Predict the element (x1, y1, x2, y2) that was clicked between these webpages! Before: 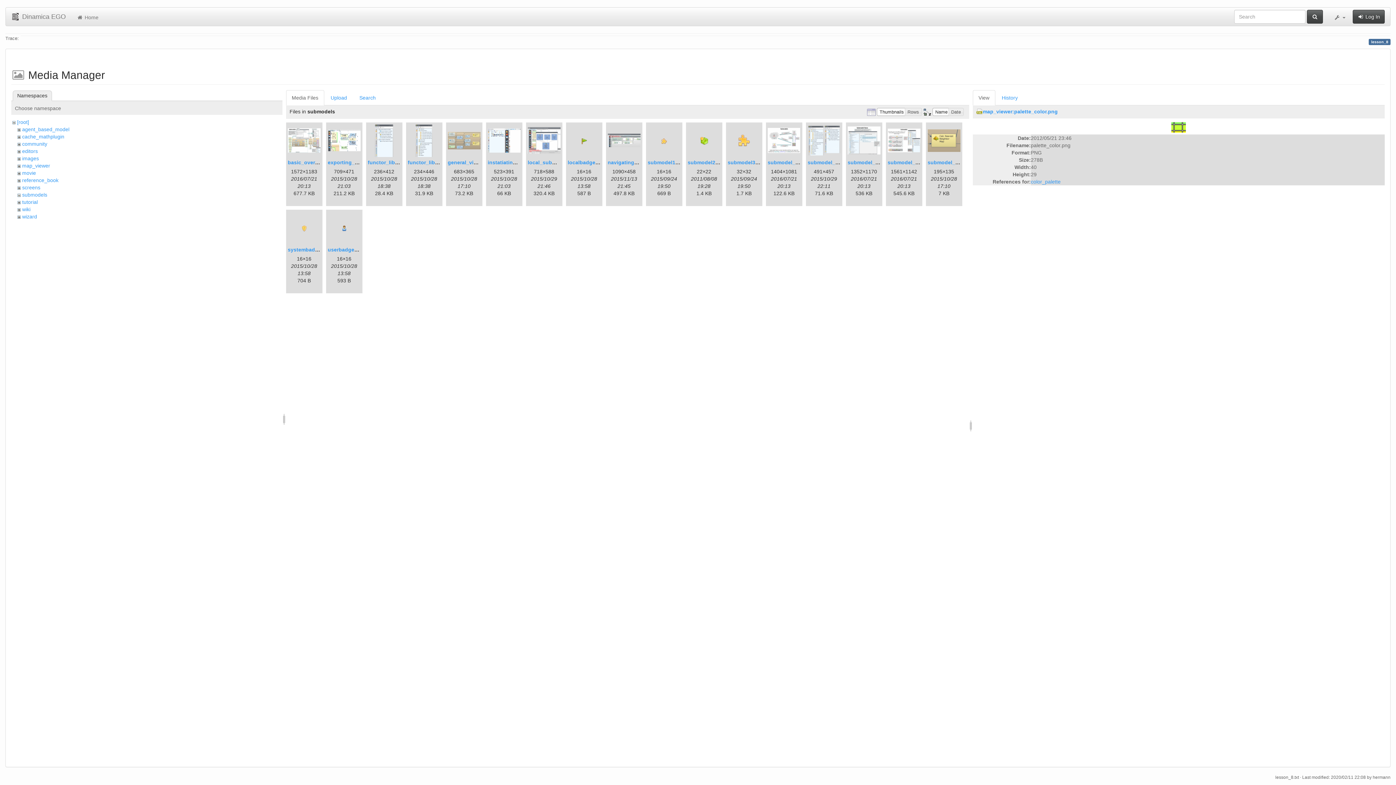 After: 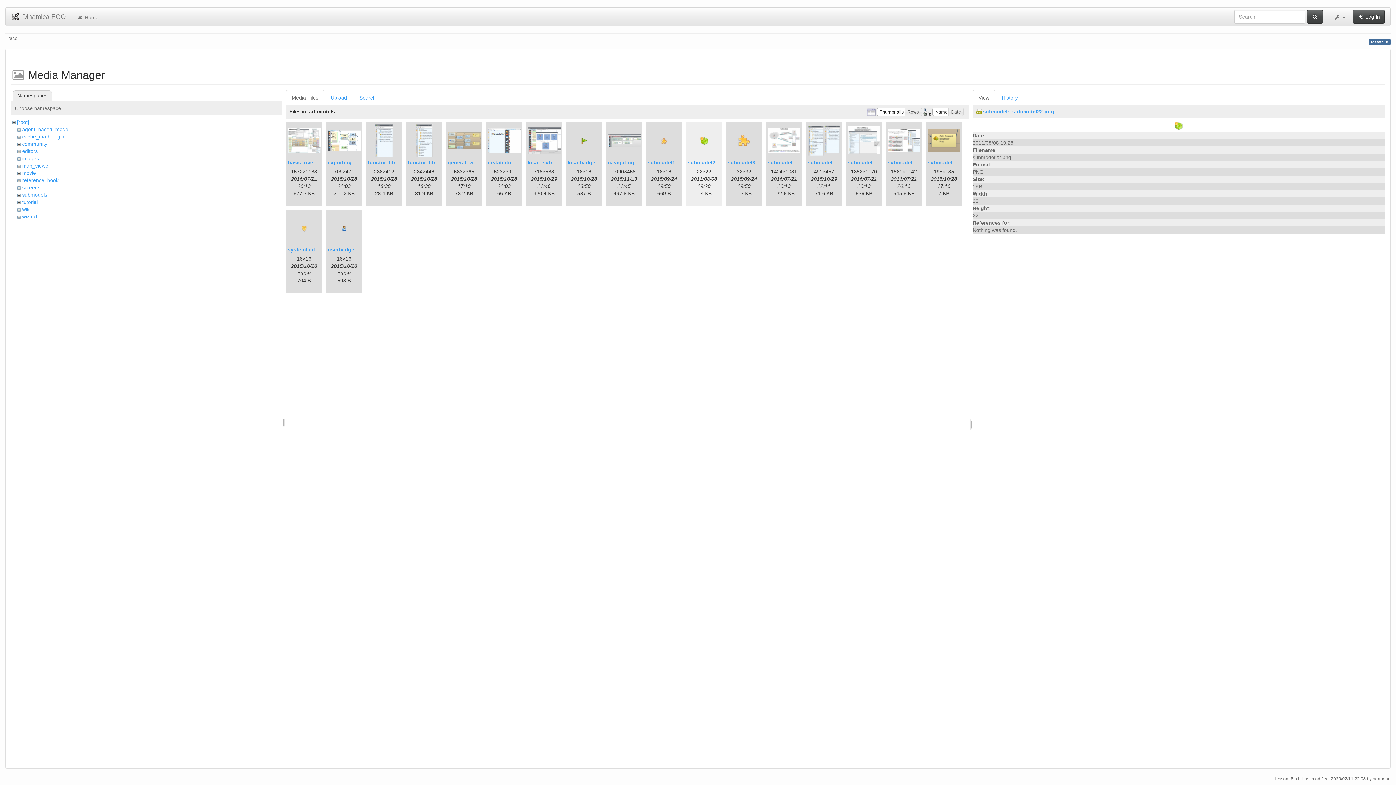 Action: bbox: (687, 159, 729, 165) label: submodel22.png